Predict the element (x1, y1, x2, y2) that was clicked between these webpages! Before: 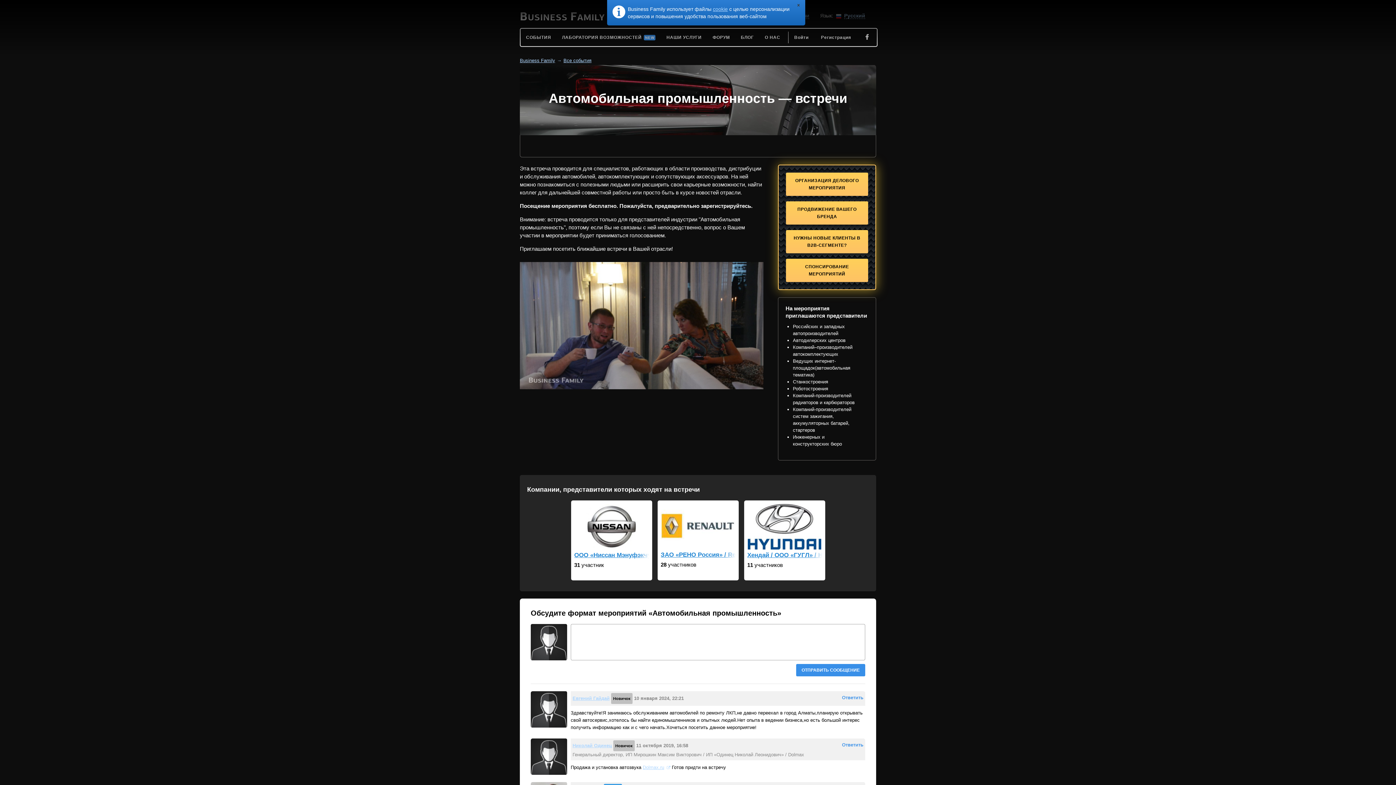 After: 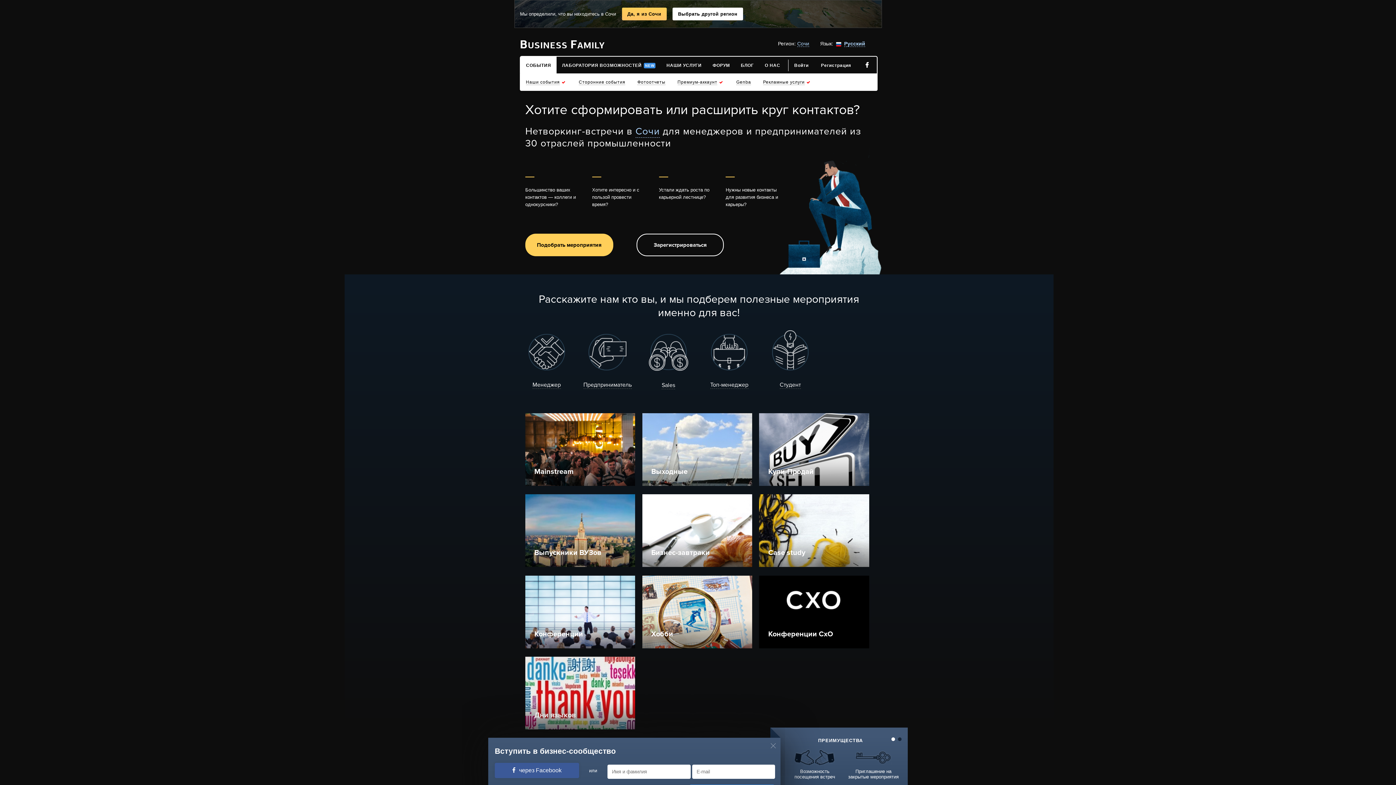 Action: label: Business Family bbox: (520, 57, 555, 63)